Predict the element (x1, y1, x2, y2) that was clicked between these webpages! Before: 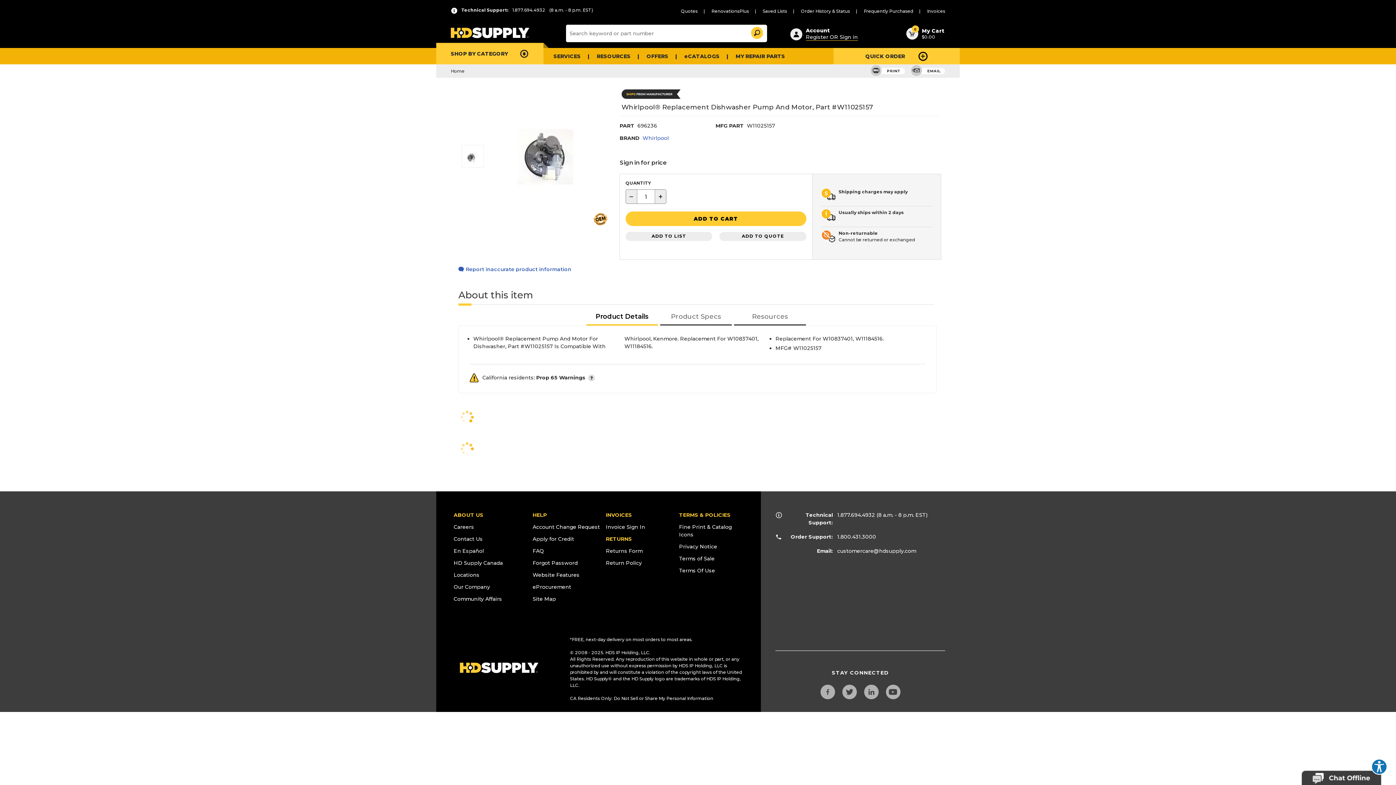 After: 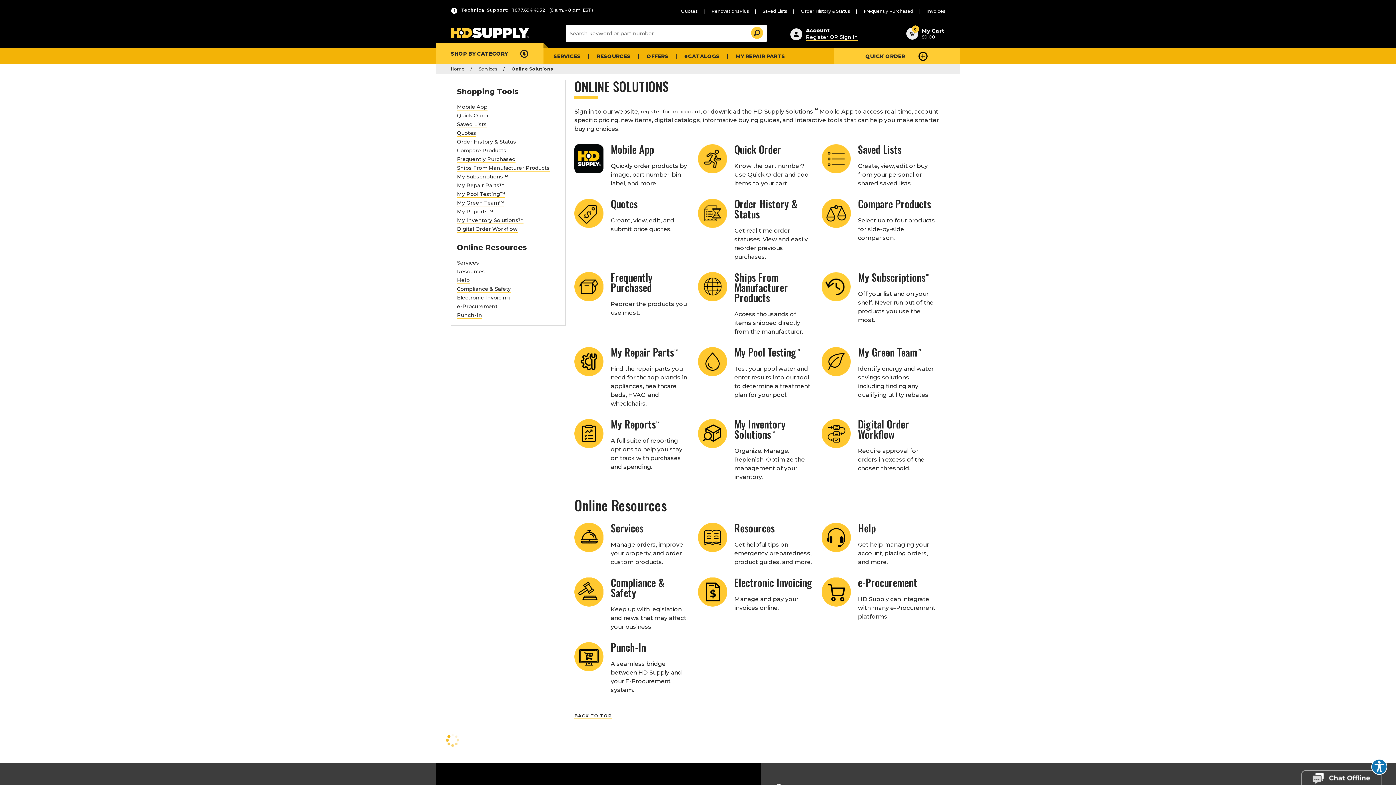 Action: label: Website Features bbox: (532, 563, 579, 569)